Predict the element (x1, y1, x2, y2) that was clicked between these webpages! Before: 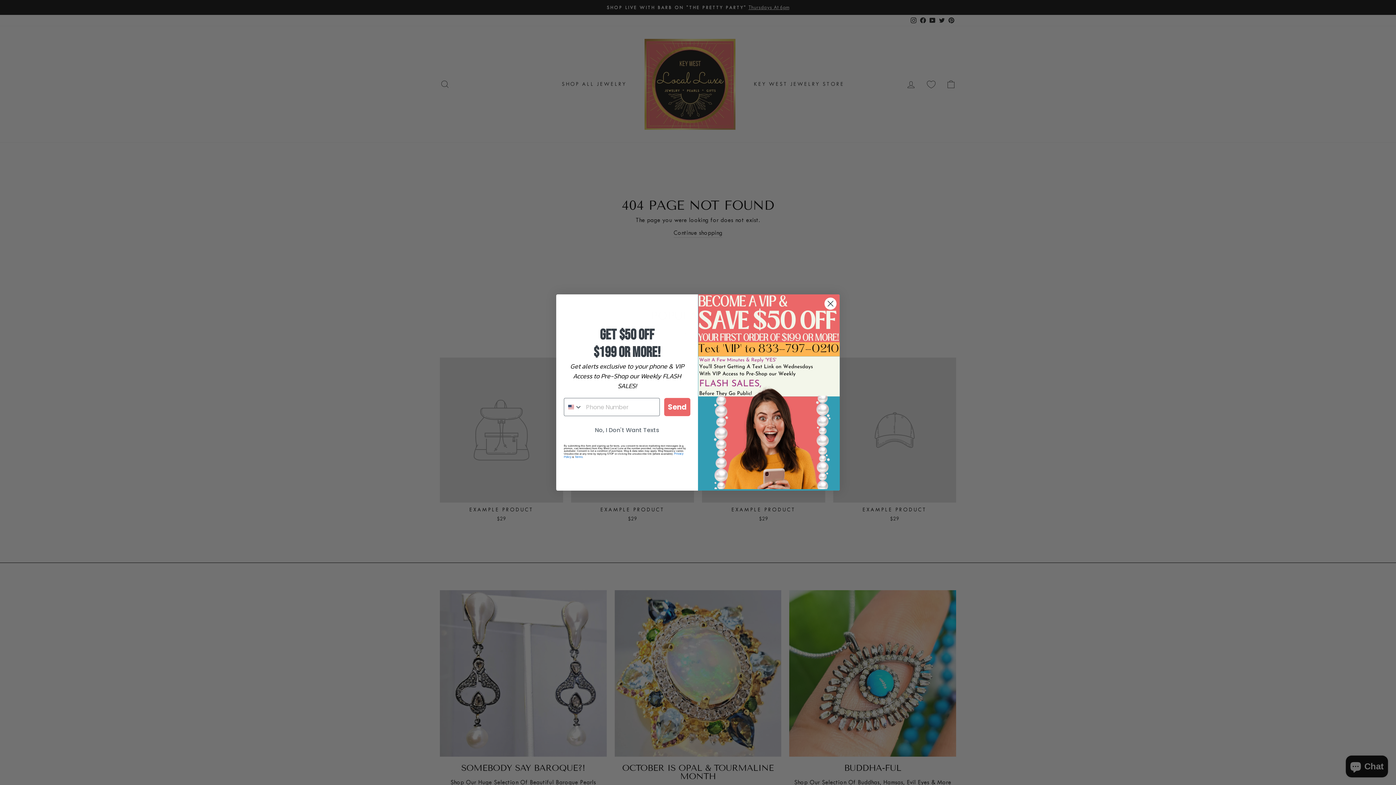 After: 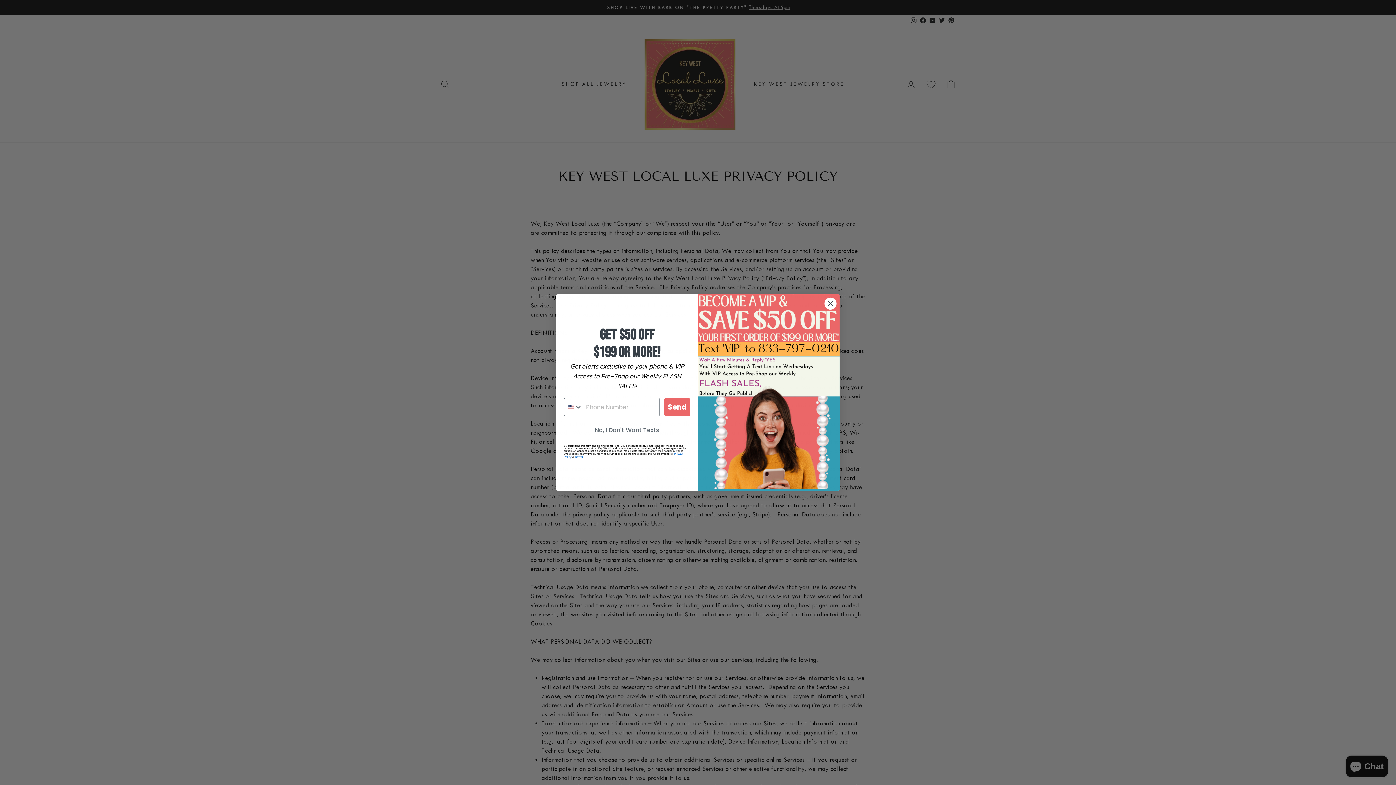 Action: label: Terms bbox: (574, 455, 582, 458)